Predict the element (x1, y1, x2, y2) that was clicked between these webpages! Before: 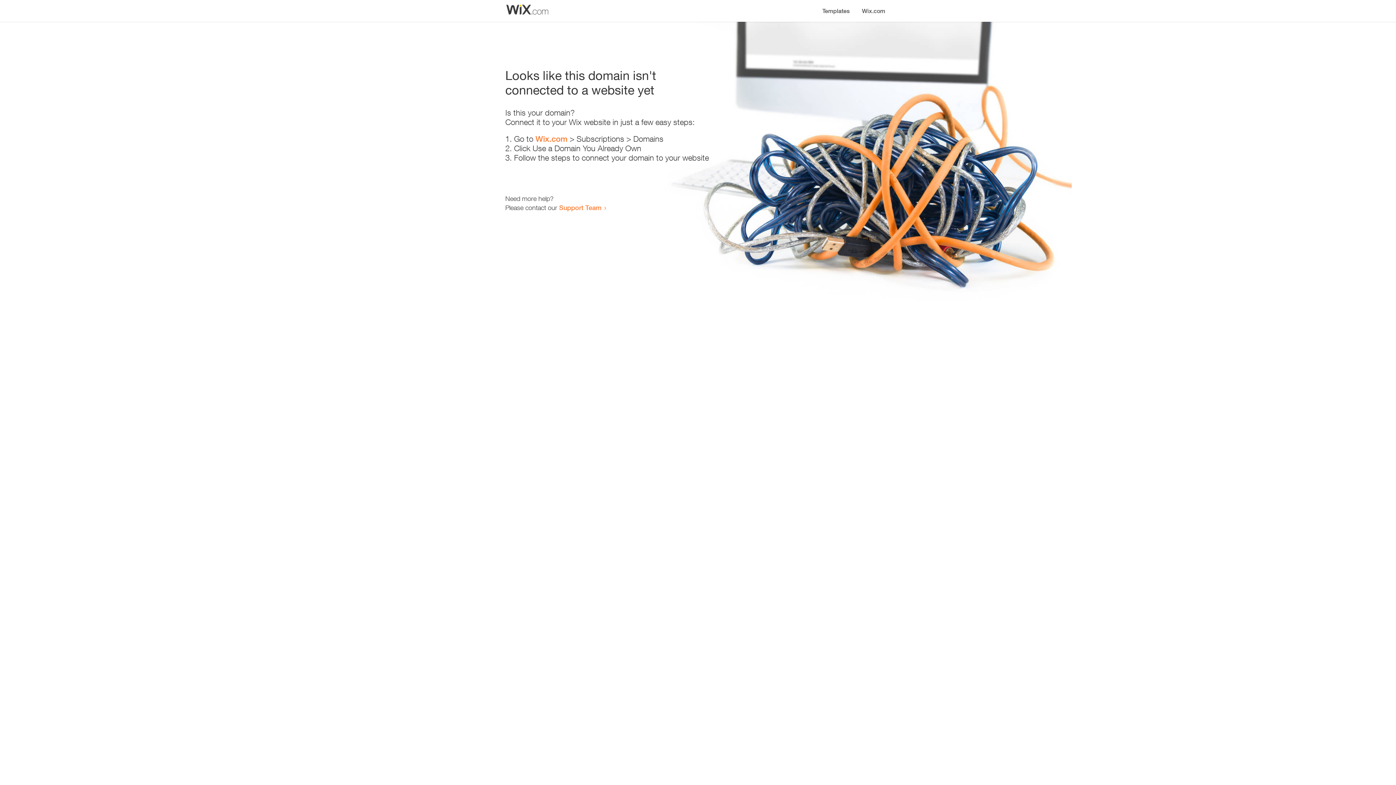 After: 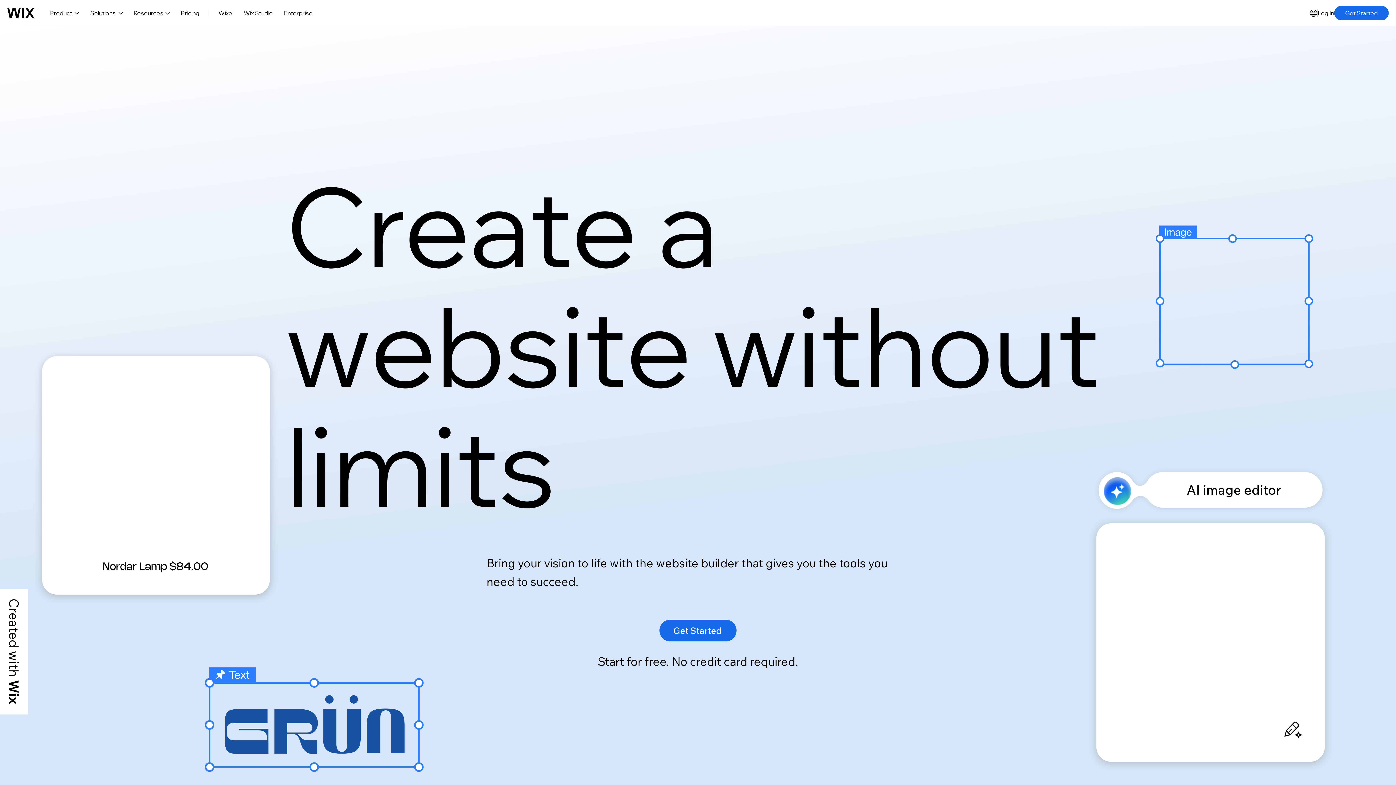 Action: bbox: (856, 0, 890, 14) label: Wix.com